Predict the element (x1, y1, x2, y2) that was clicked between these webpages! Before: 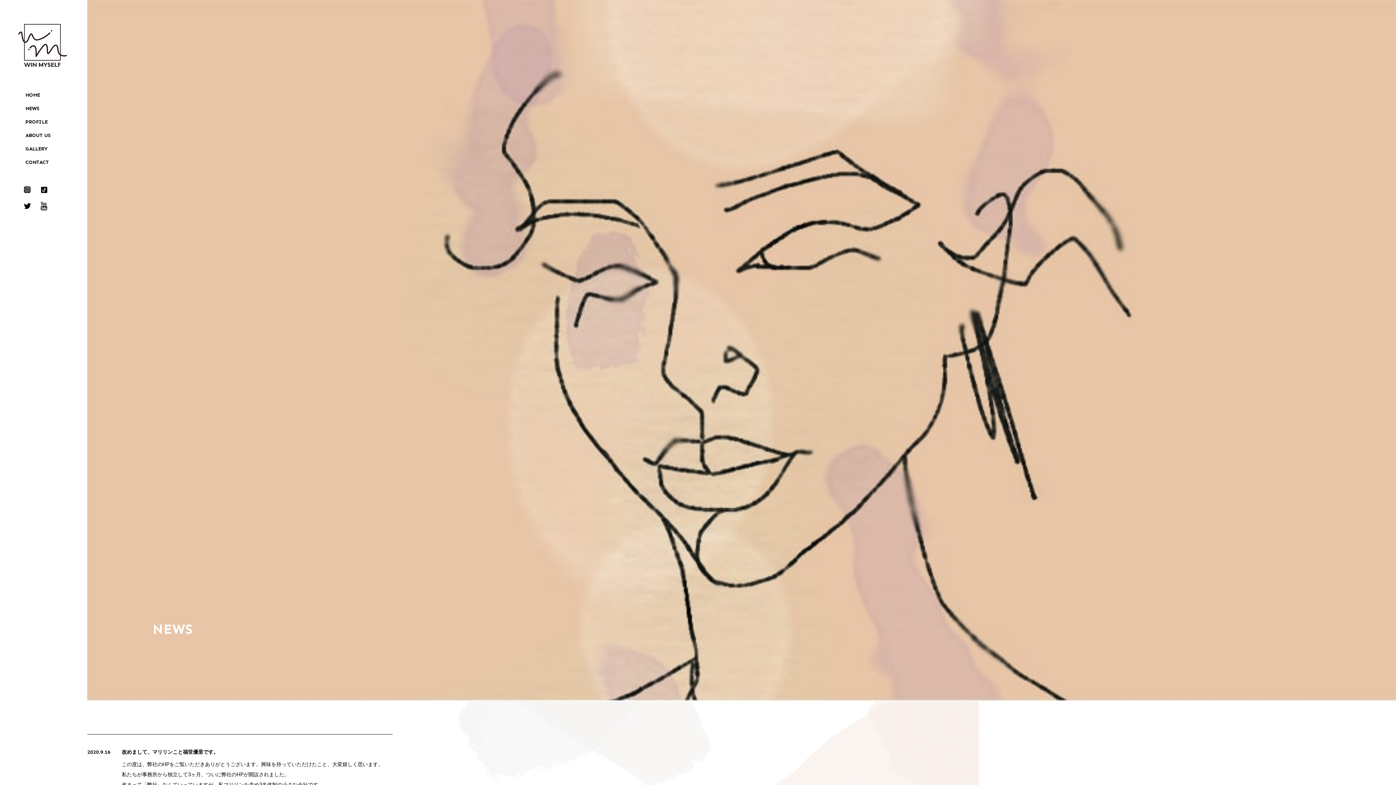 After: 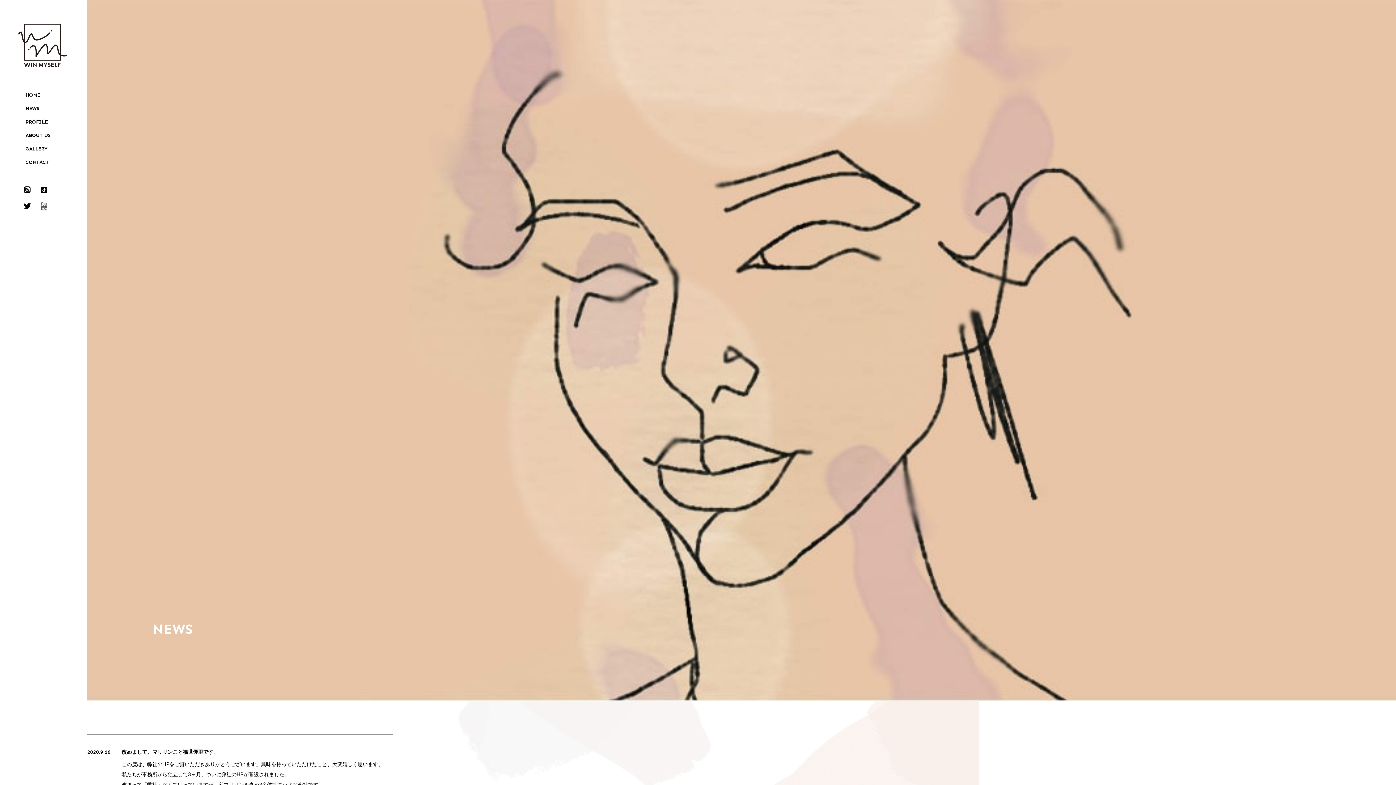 Action: label: Youtube bbox: (38, 200, 49, 211)